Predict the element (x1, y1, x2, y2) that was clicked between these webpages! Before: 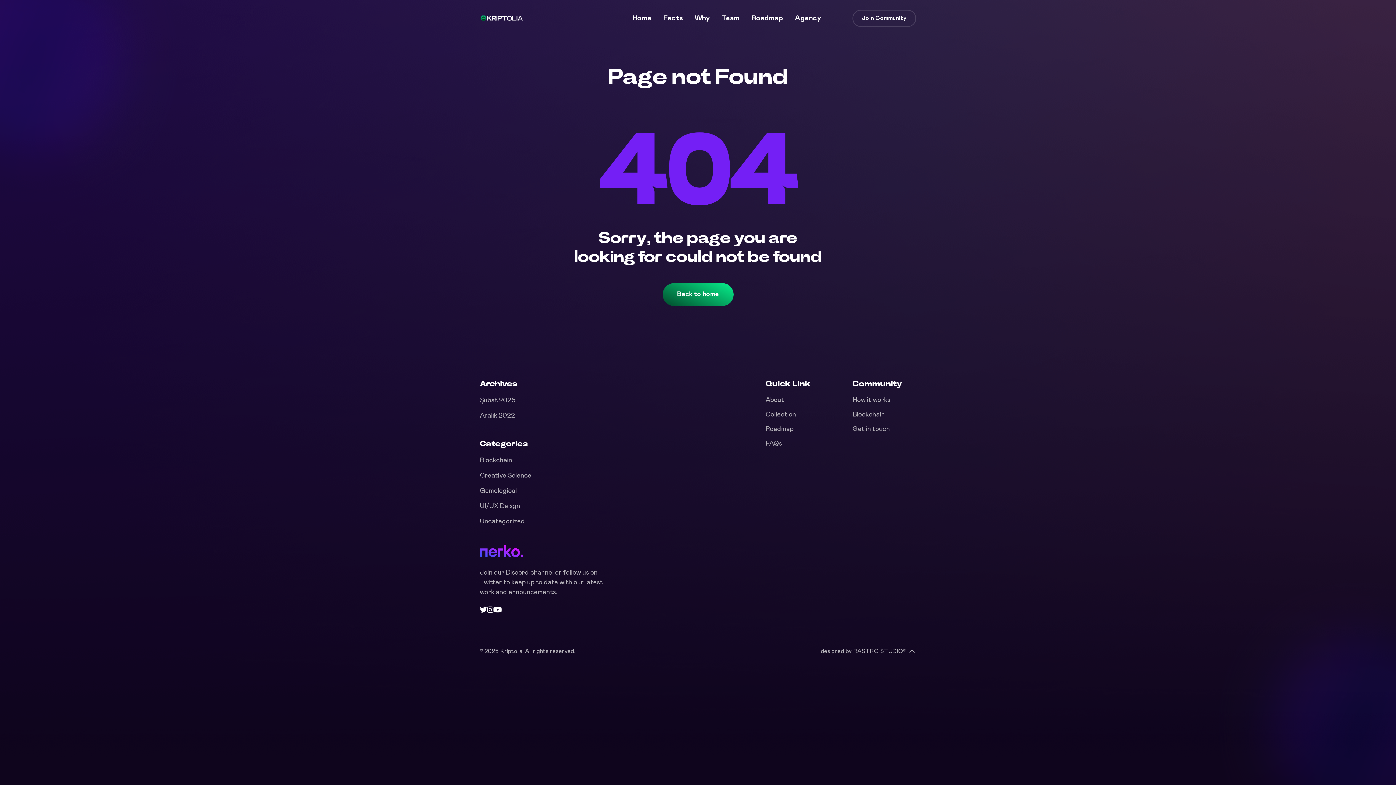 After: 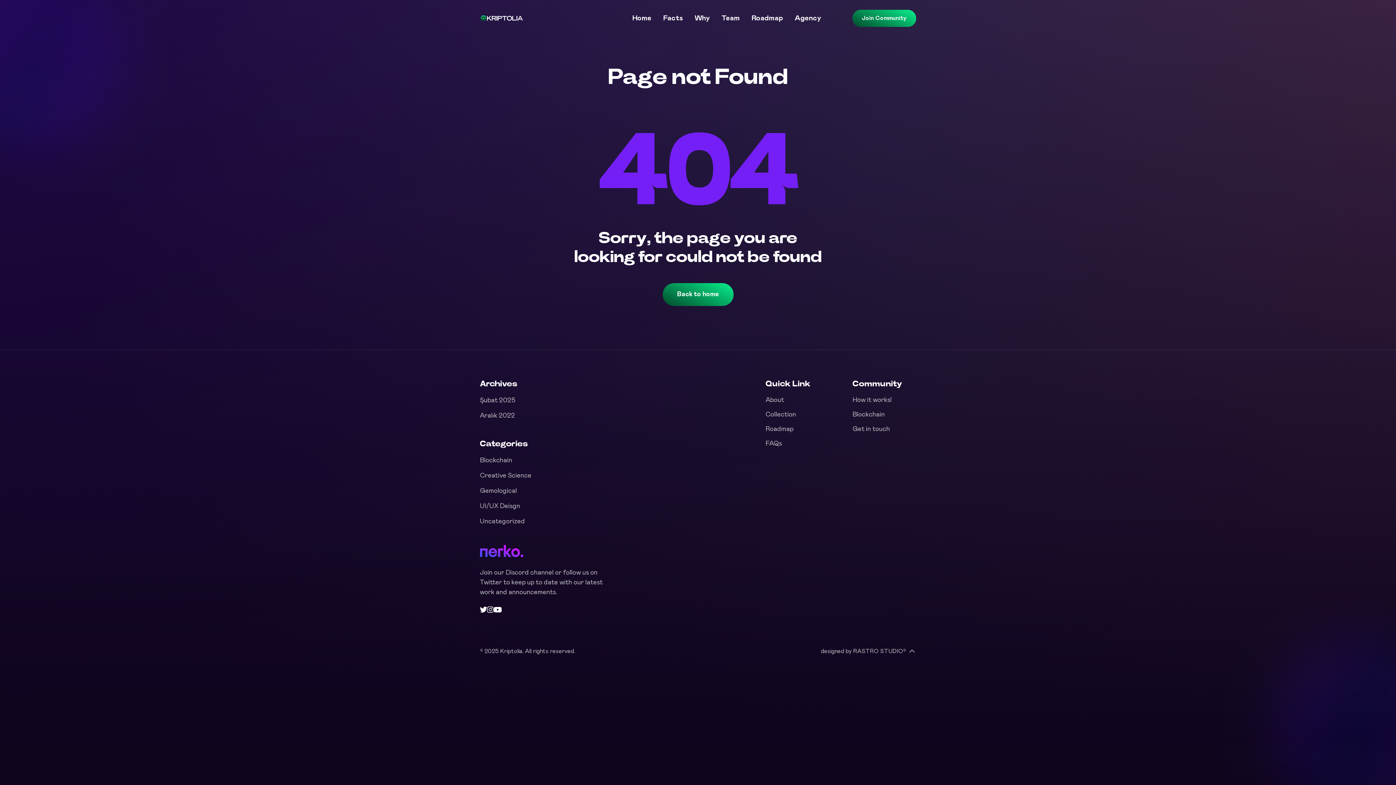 Action: bbox: (852, 9, 916, 26) label: Join Community